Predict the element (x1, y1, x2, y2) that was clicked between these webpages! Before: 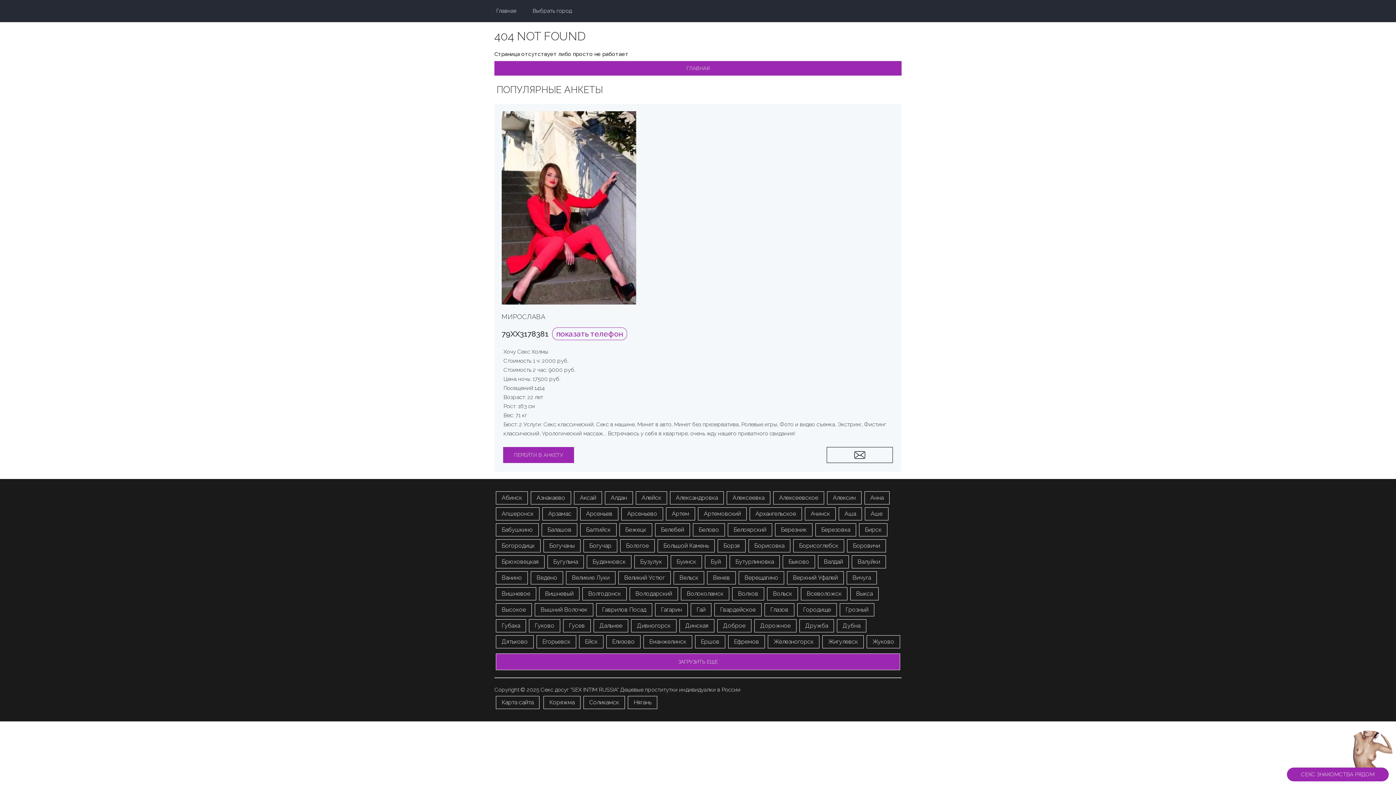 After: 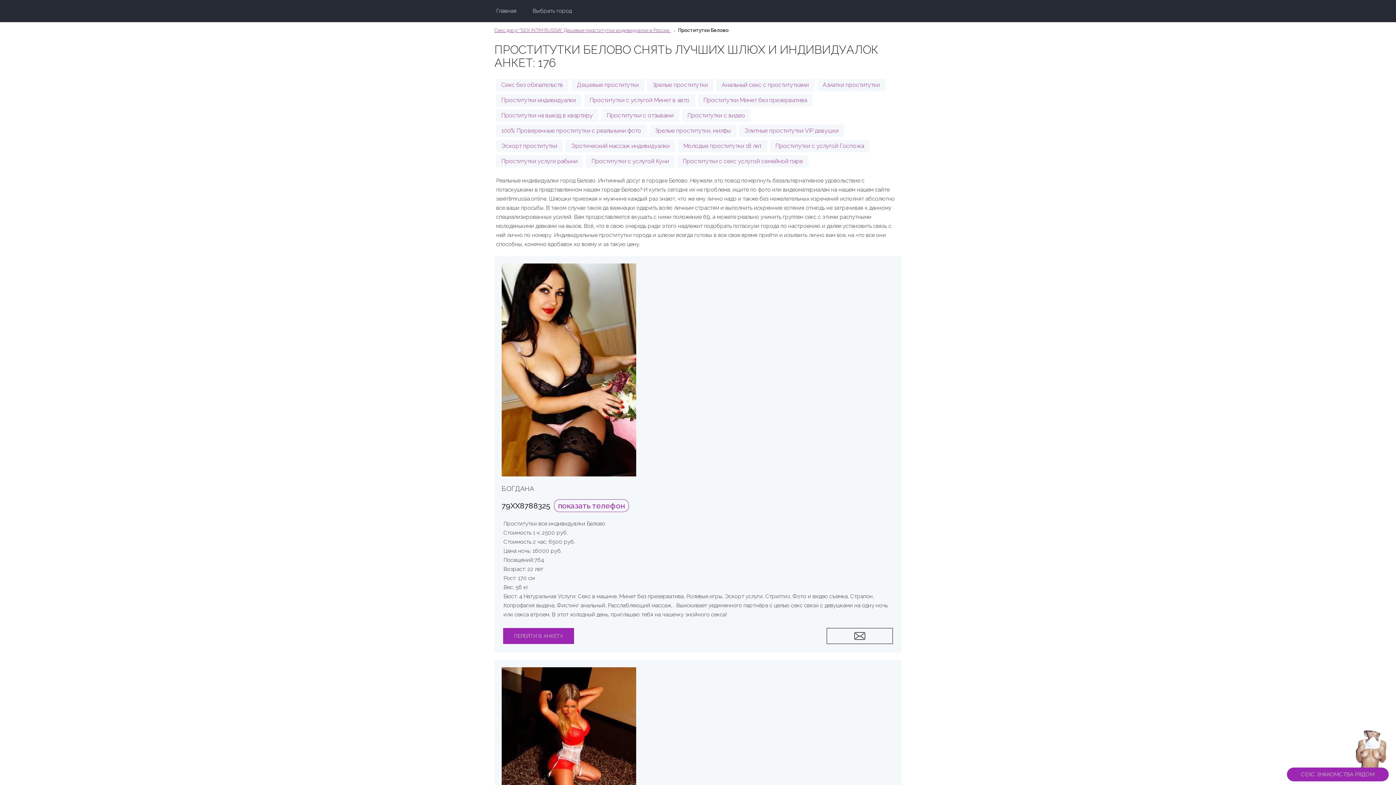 Action: label: Белово bbox: (693, 523, 725, 536)